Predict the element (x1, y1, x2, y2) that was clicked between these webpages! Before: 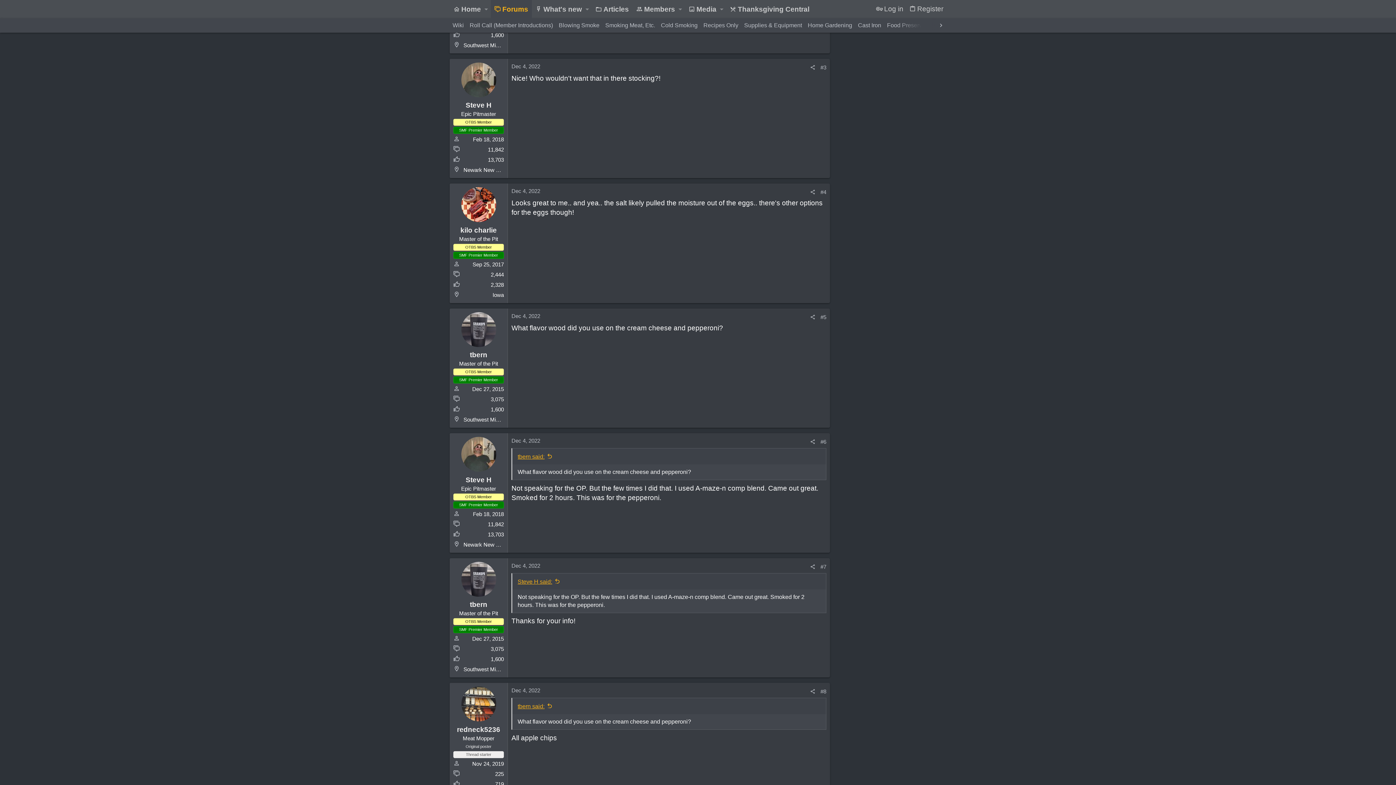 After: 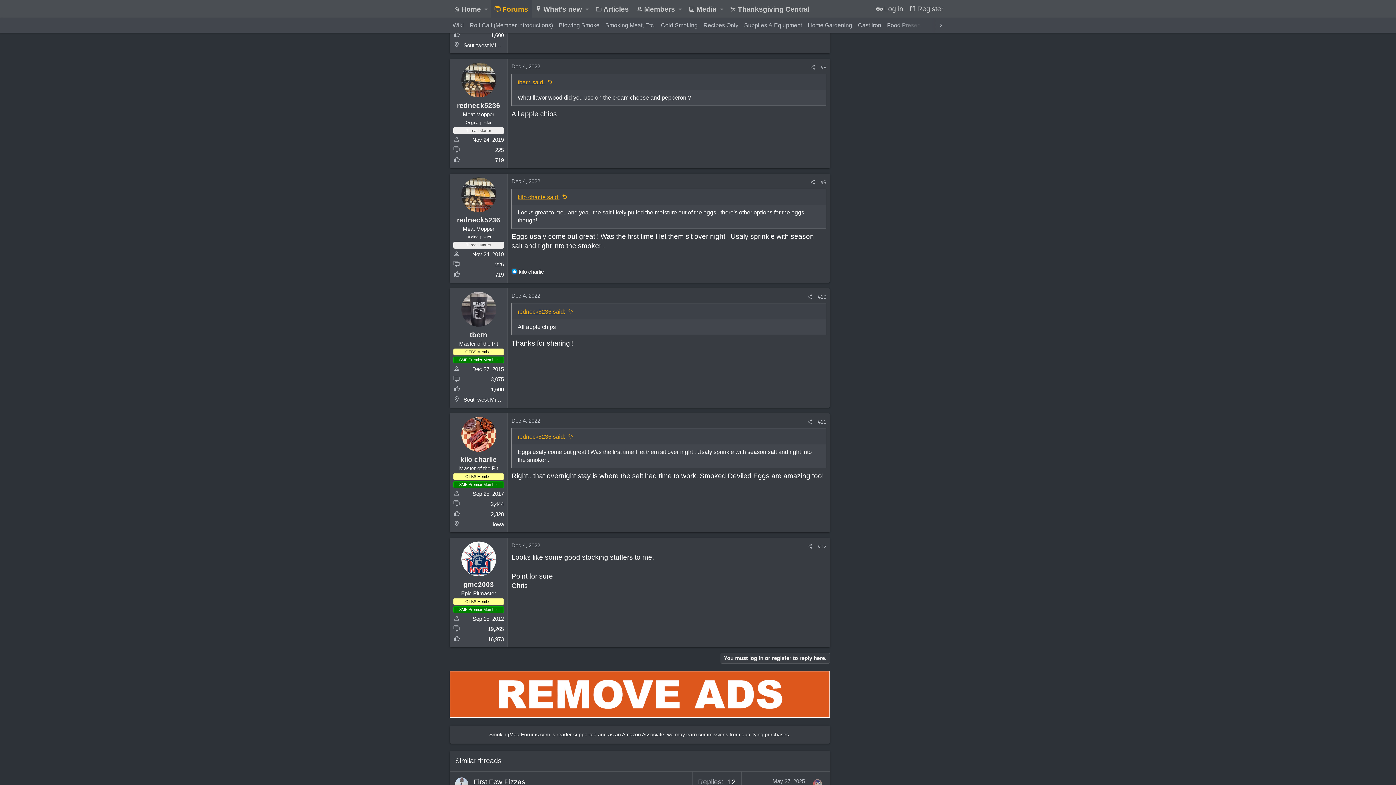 Action: label: #8 bbox: (820, 688, 826, 695)